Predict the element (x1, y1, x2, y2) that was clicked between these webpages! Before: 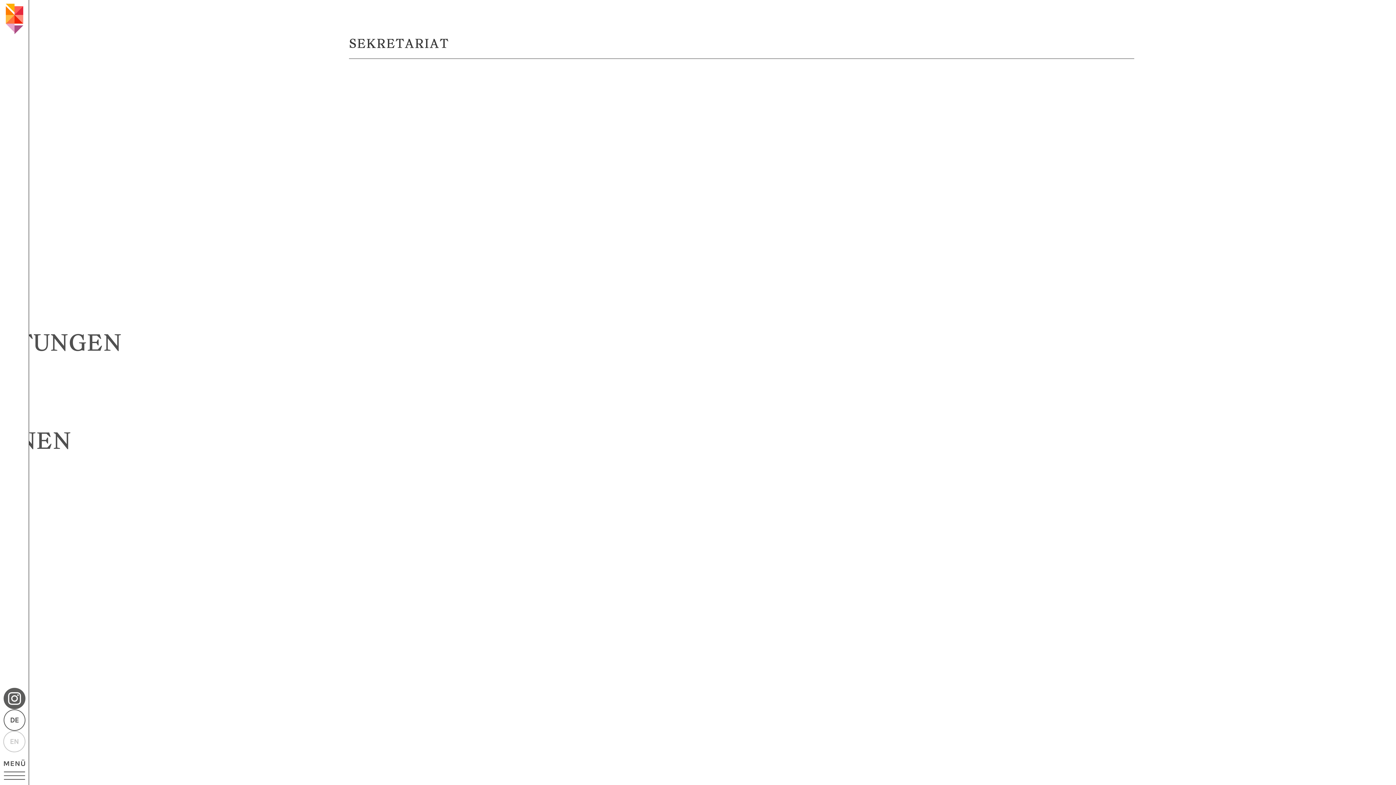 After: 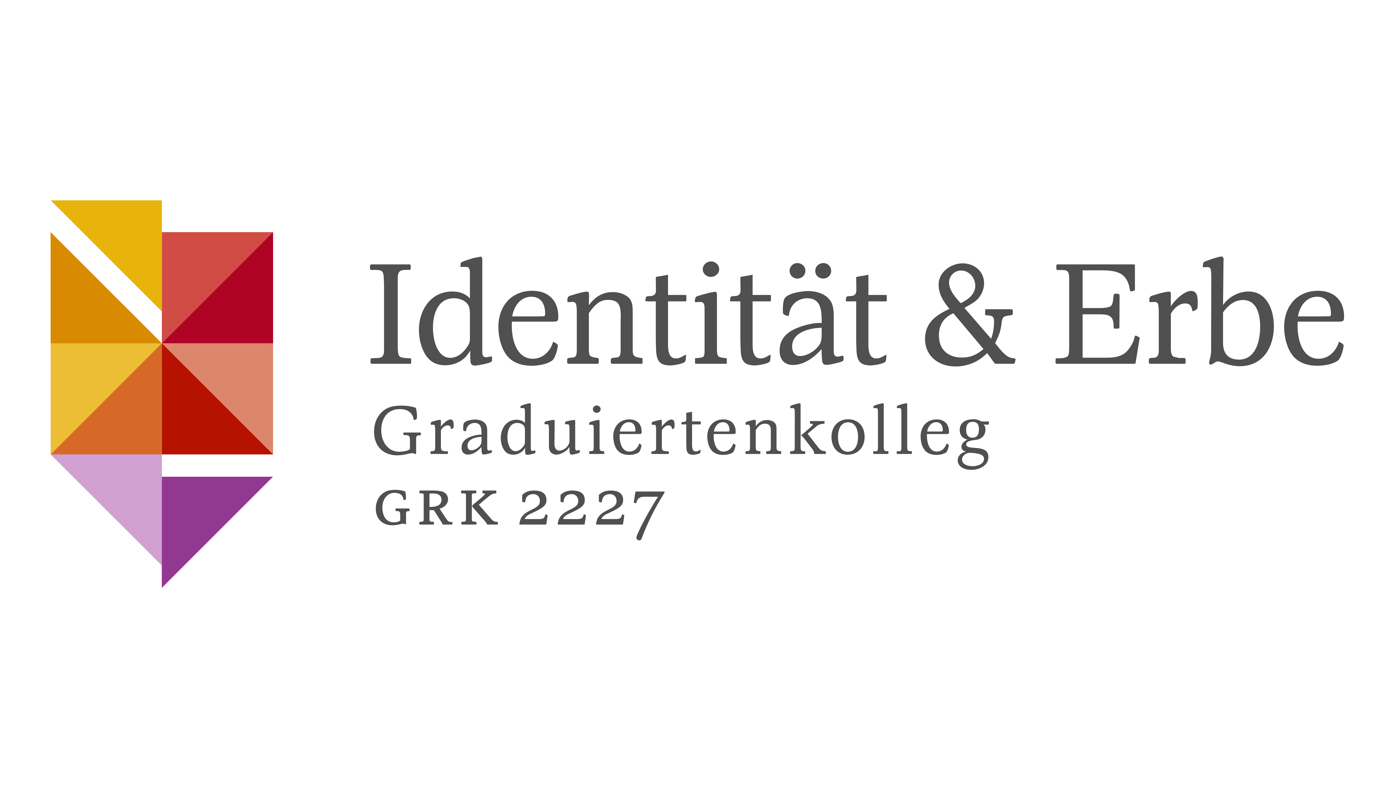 Action: bbox: (5, 3, 23, 35)